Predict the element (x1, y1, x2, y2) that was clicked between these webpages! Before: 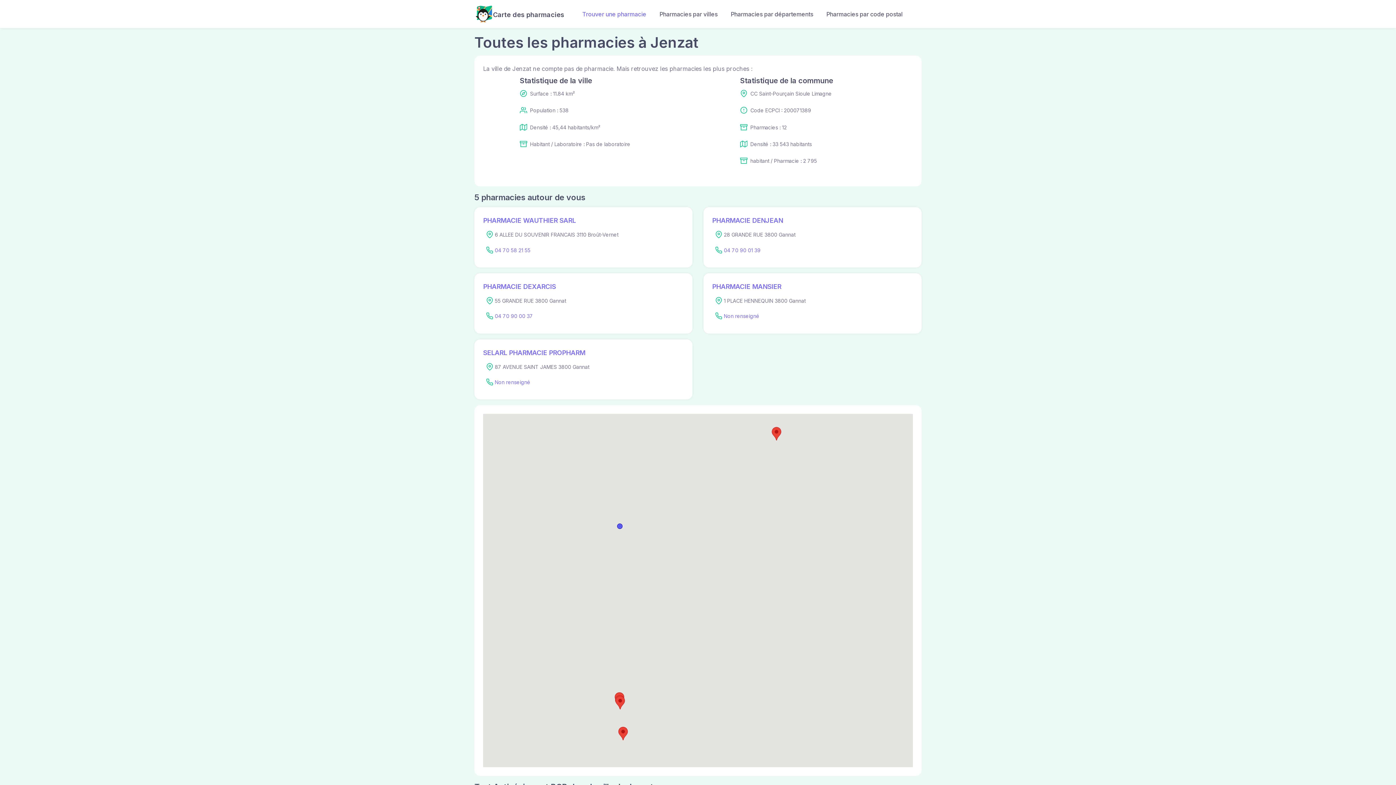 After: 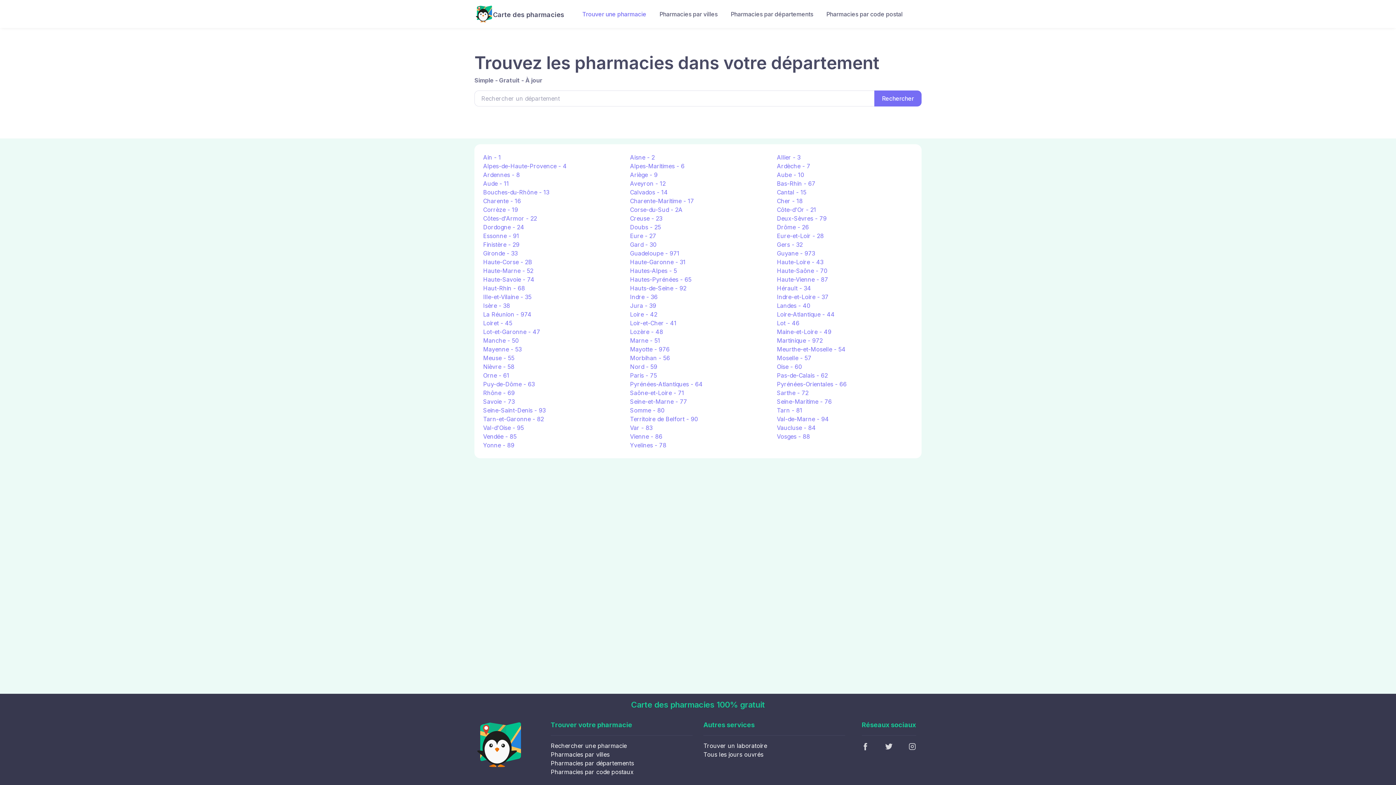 Action: bbox: (724, 4, 820, 23) label: Pharmacies par départements